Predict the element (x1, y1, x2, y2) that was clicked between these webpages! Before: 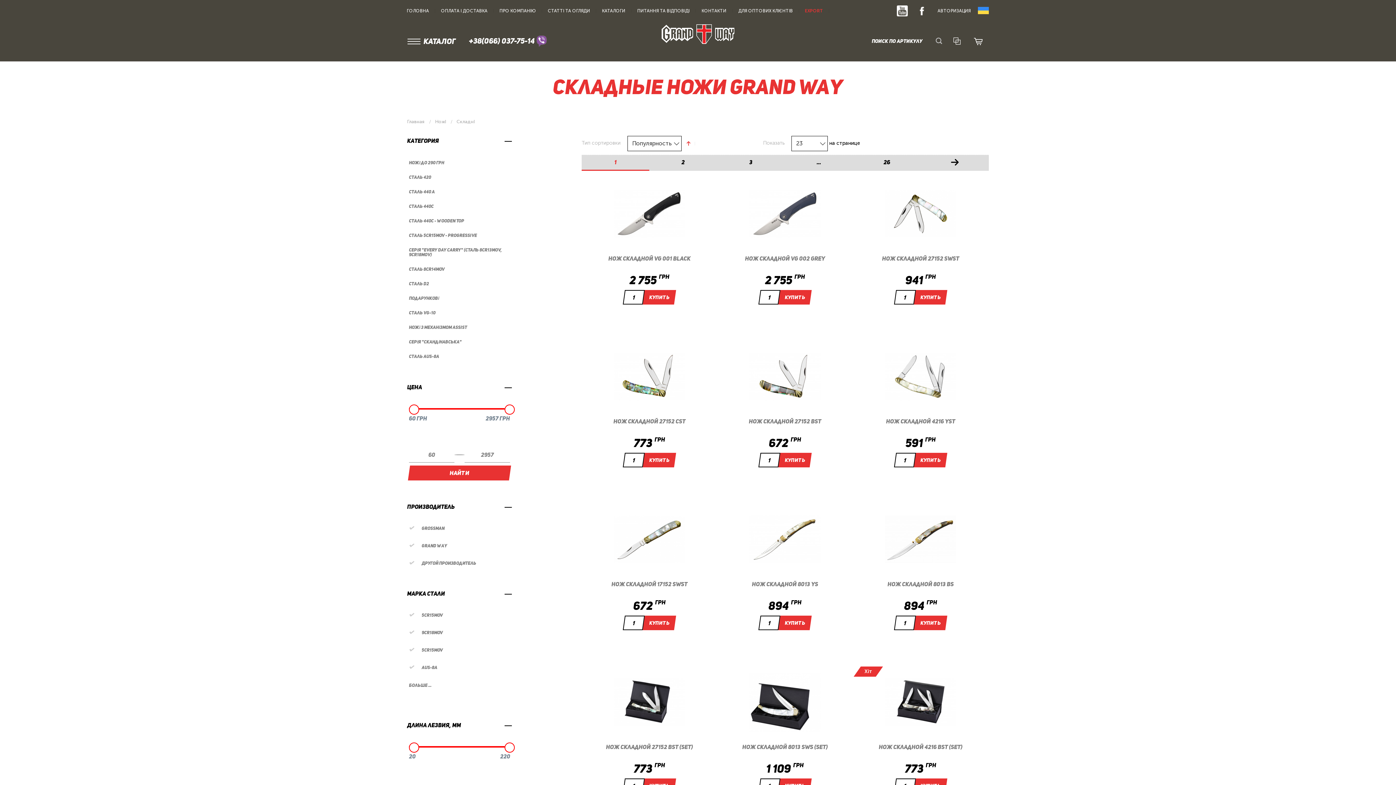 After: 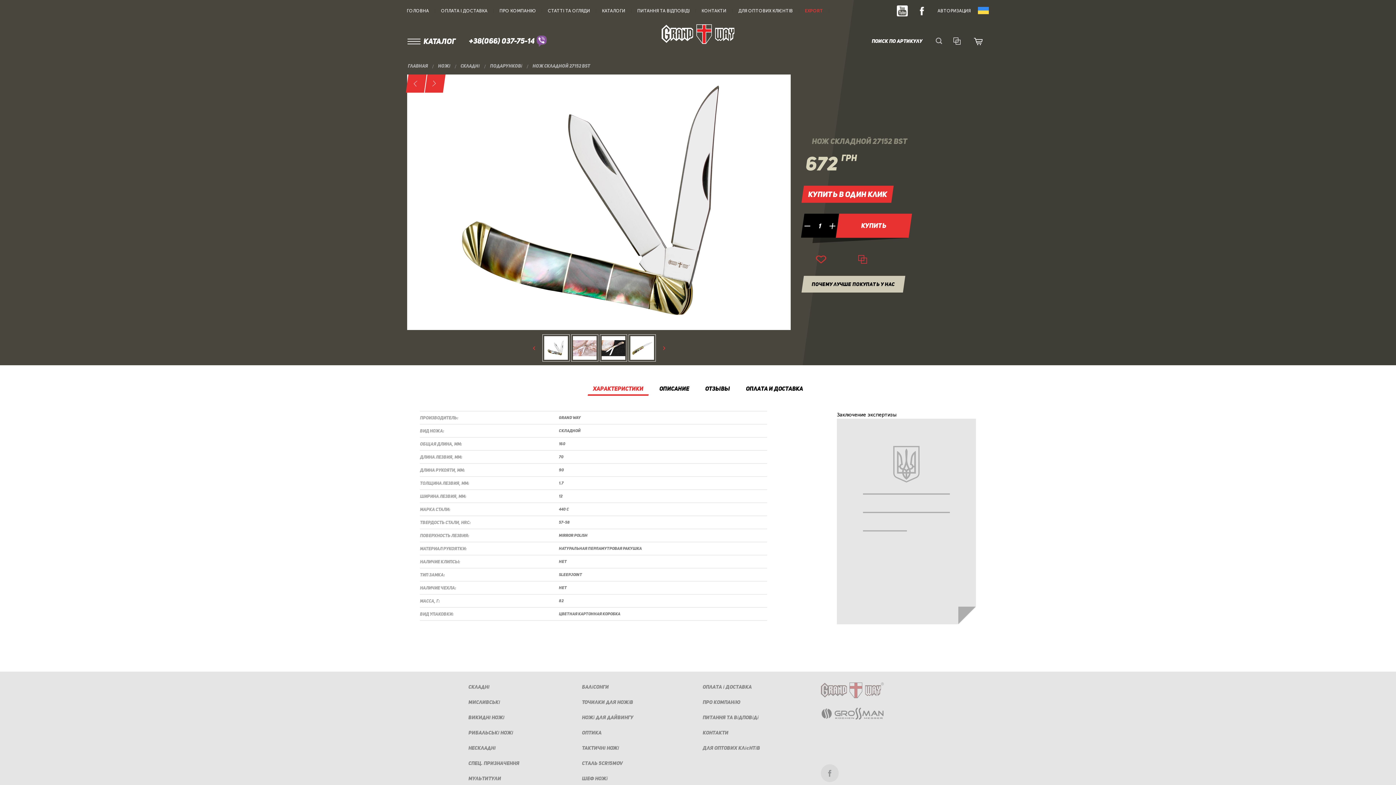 Action: label: Нож складной 27152 BST bbox: (749, 418, 821, 425)